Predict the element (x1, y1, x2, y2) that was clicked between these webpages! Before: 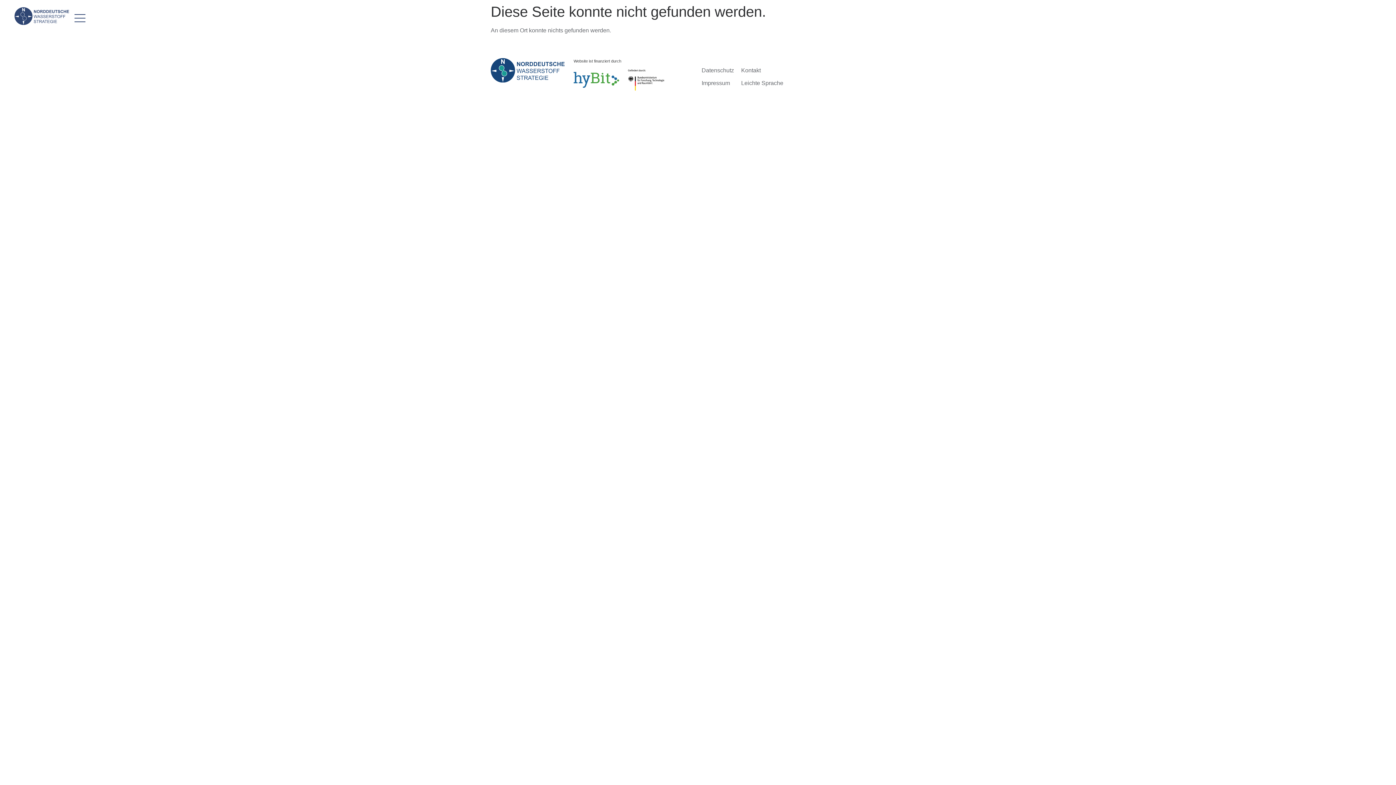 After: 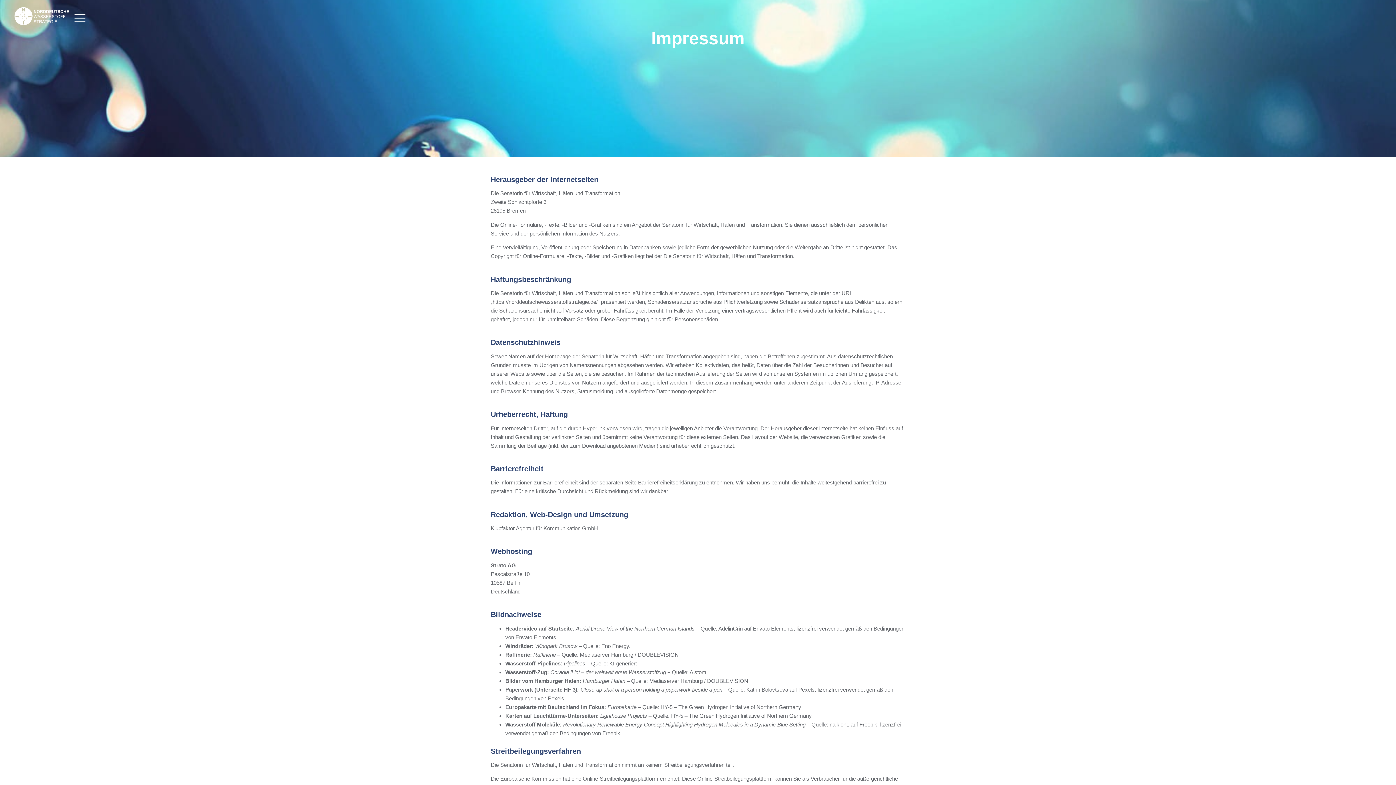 Action: bbox: (701, 79, 730, 87) label: Impressum